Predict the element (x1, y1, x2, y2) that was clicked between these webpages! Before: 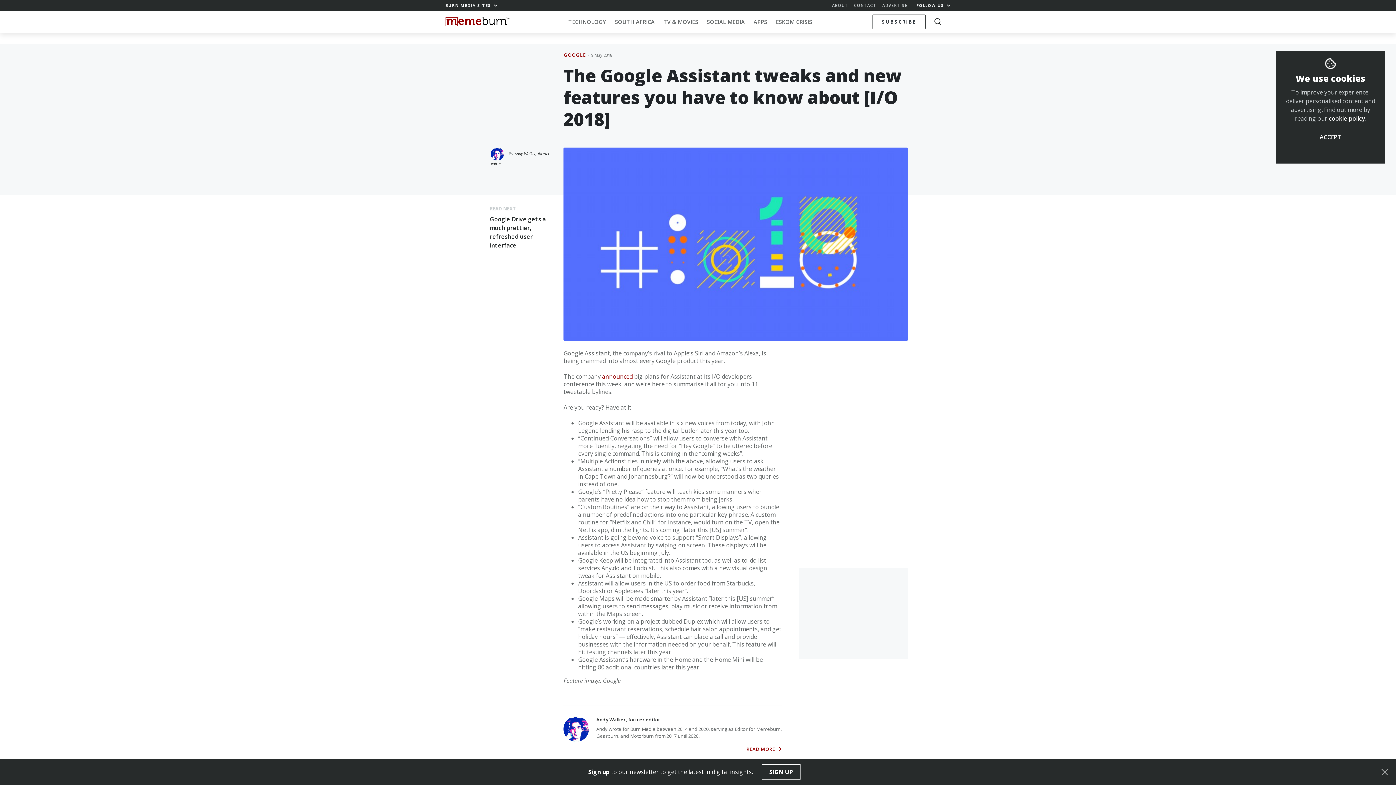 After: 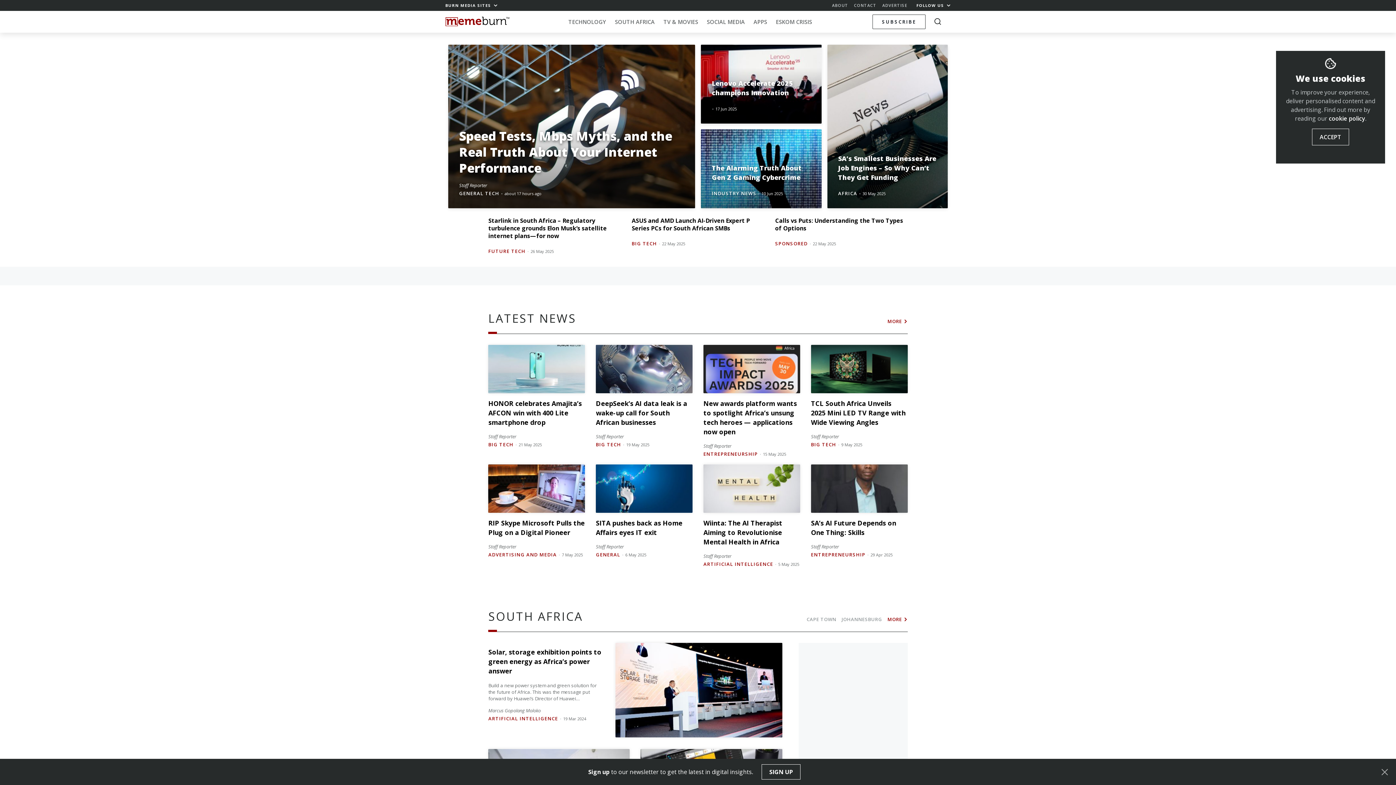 Action: label: Home bbox: (445, 16, 513, 26)